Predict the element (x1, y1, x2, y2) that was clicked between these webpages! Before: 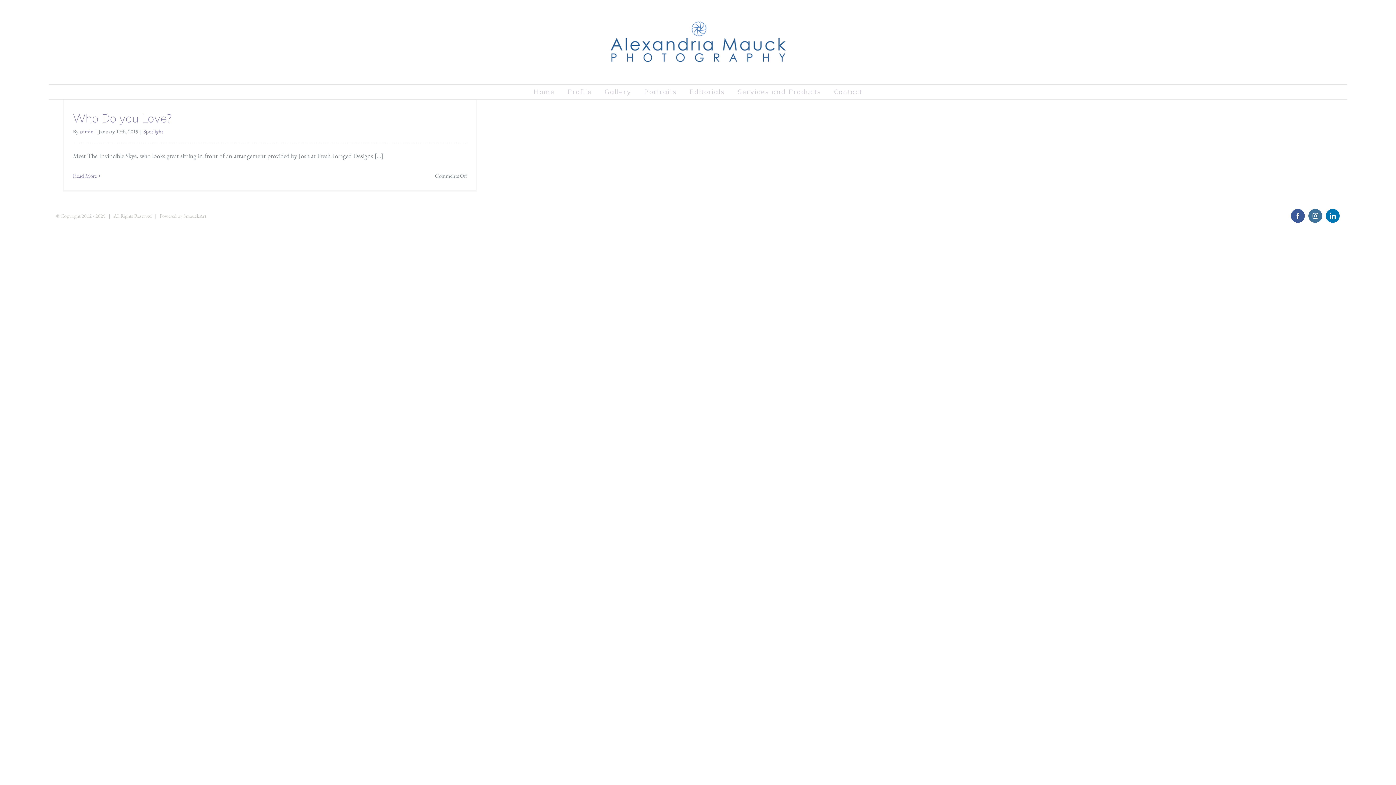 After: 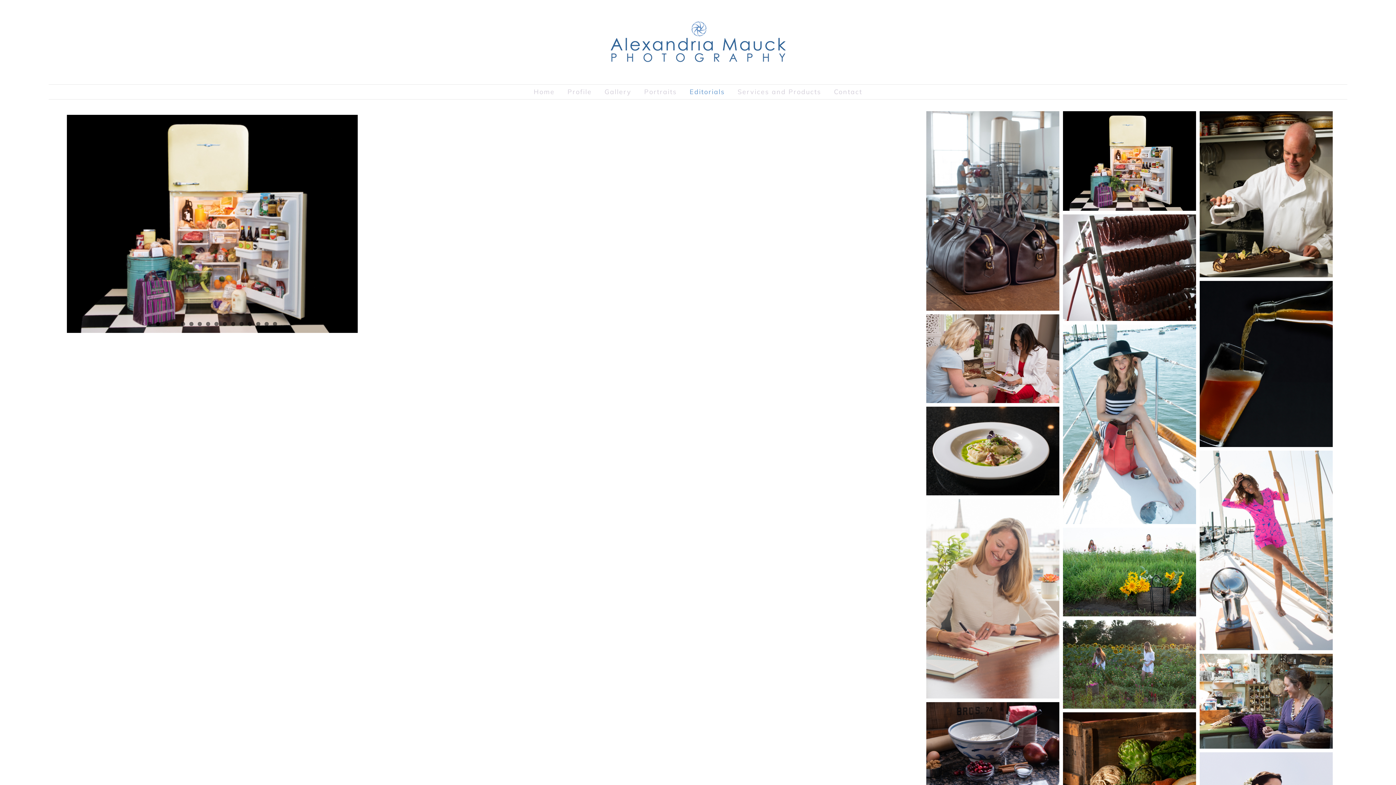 Action: label: Editorials bbox: (689, 84, 725, 99)